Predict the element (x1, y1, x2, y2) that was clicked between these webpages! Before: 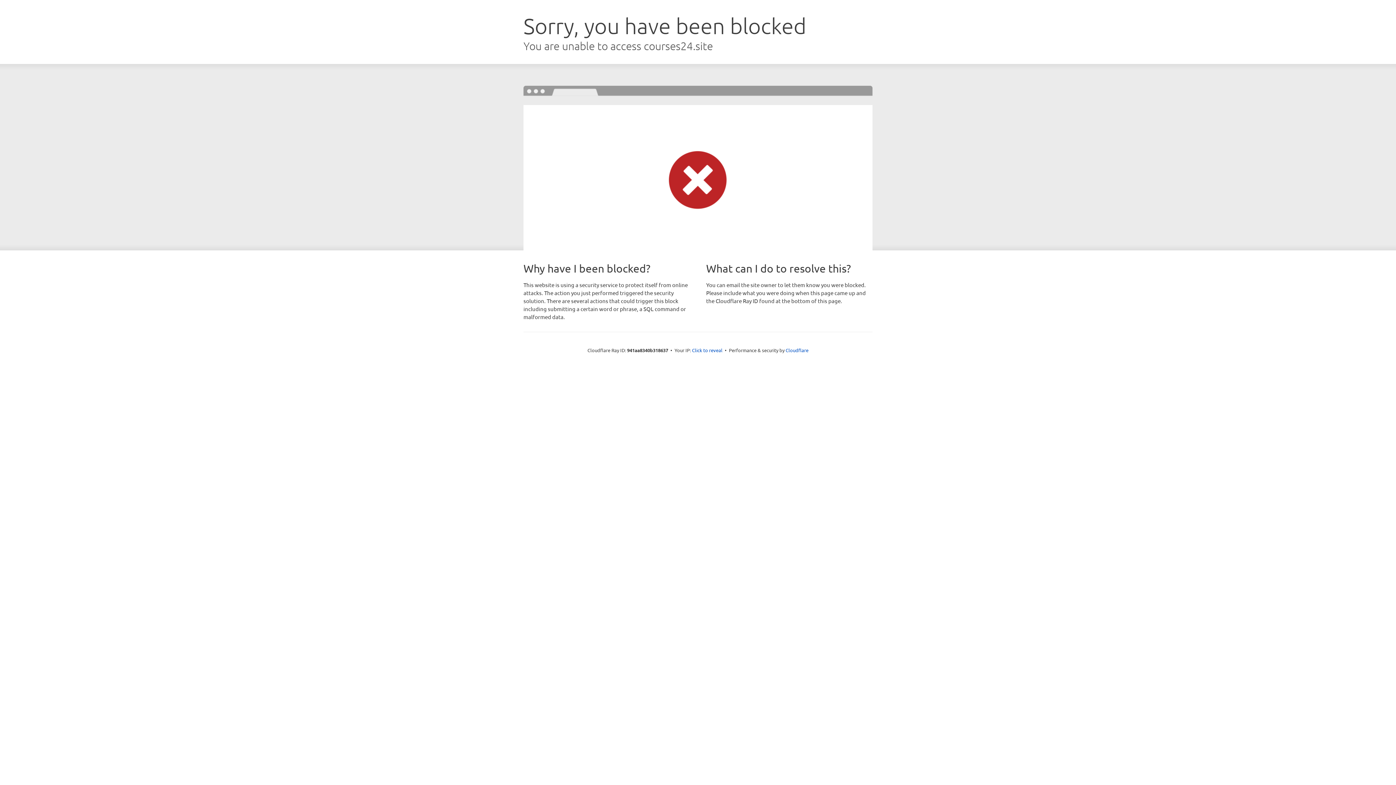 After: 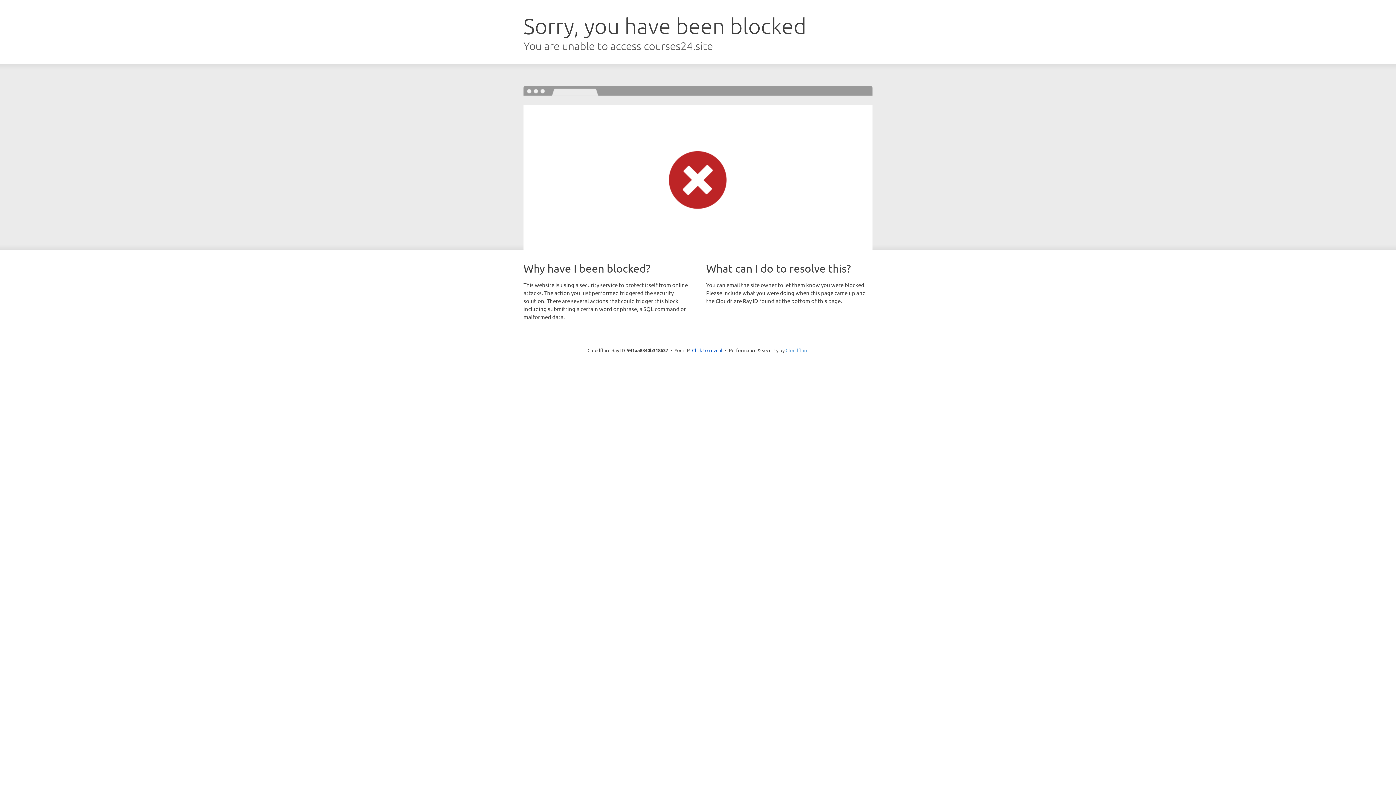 Action: bbox: (785, 347, 808, 353) label: Cloudflare